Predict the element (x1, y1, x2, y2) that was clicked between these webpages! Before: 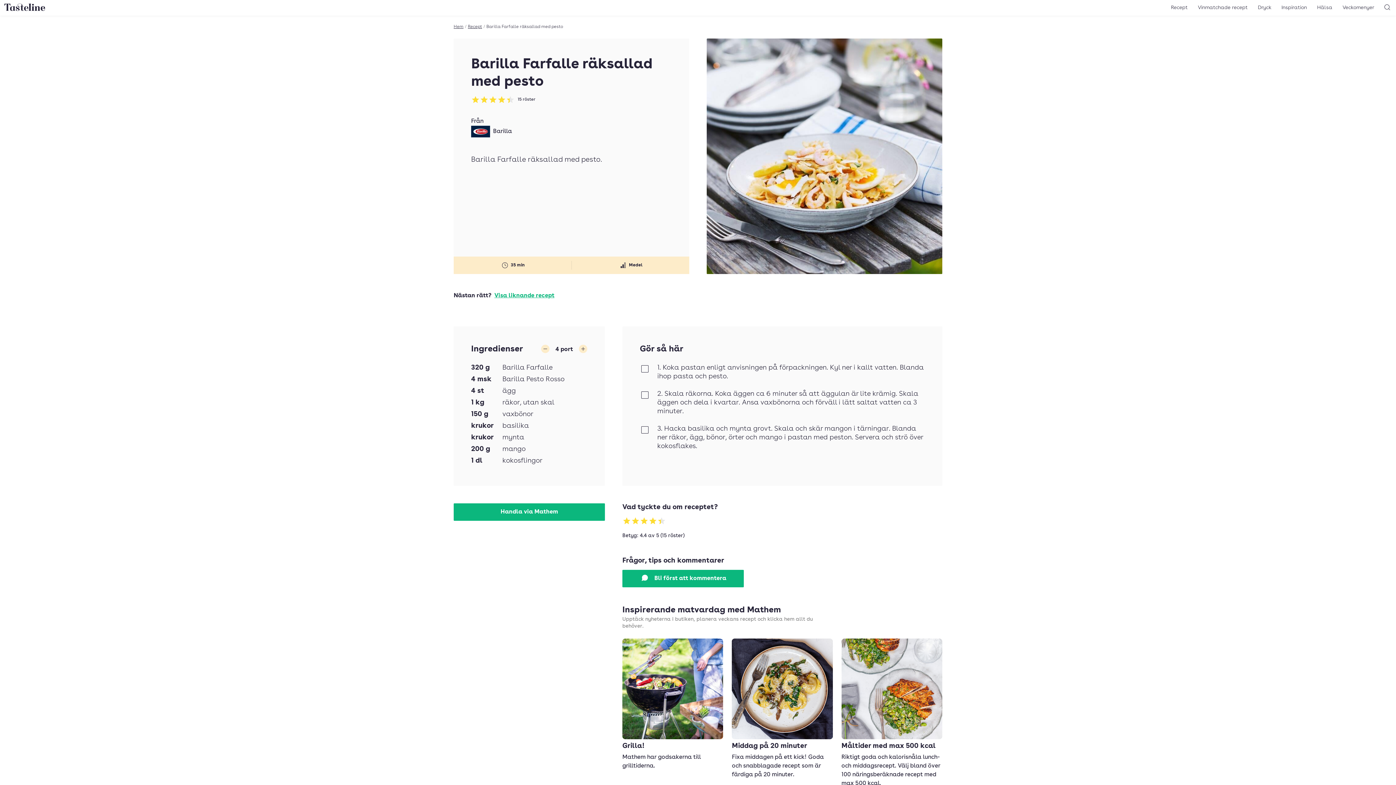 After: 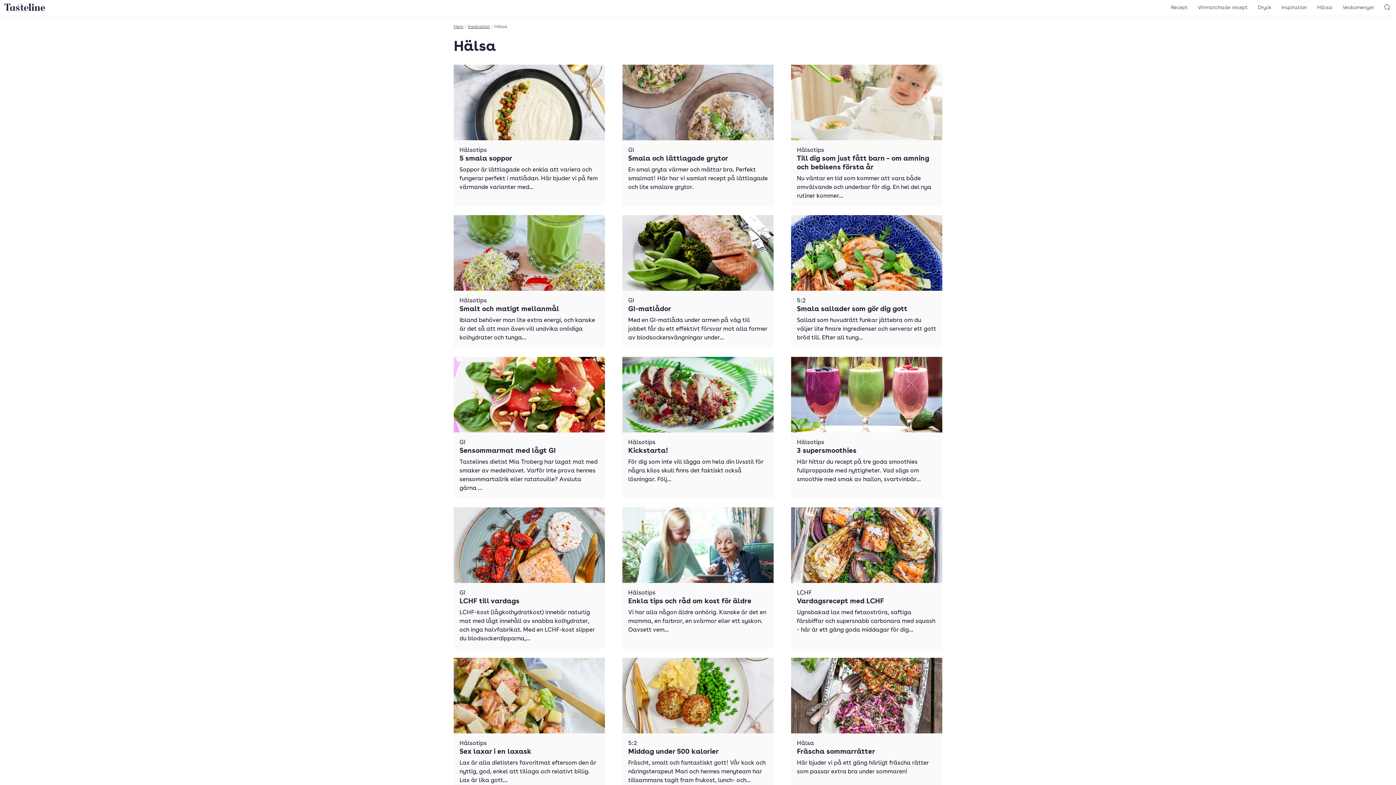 Action: label: Hälsa bbox: (1313, 2, 1337, 13)